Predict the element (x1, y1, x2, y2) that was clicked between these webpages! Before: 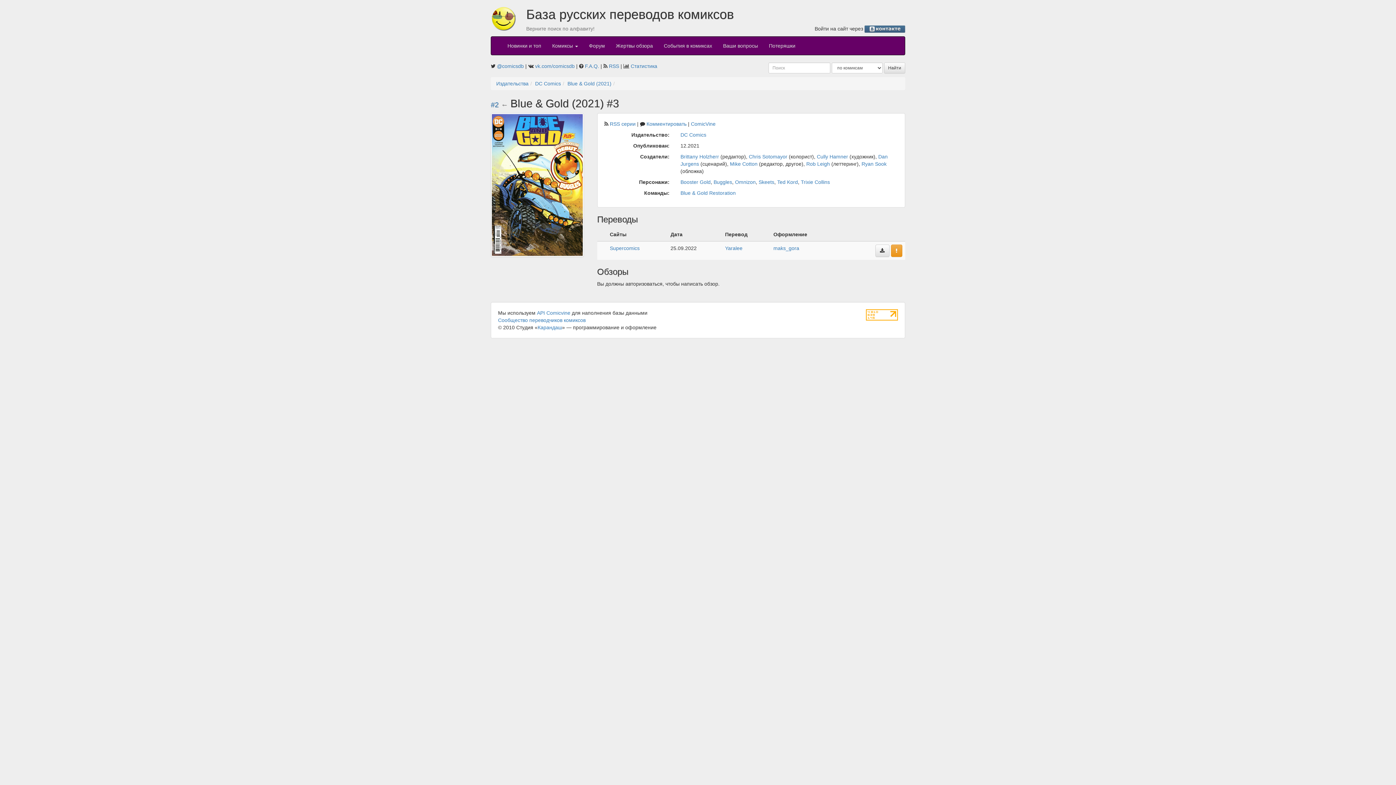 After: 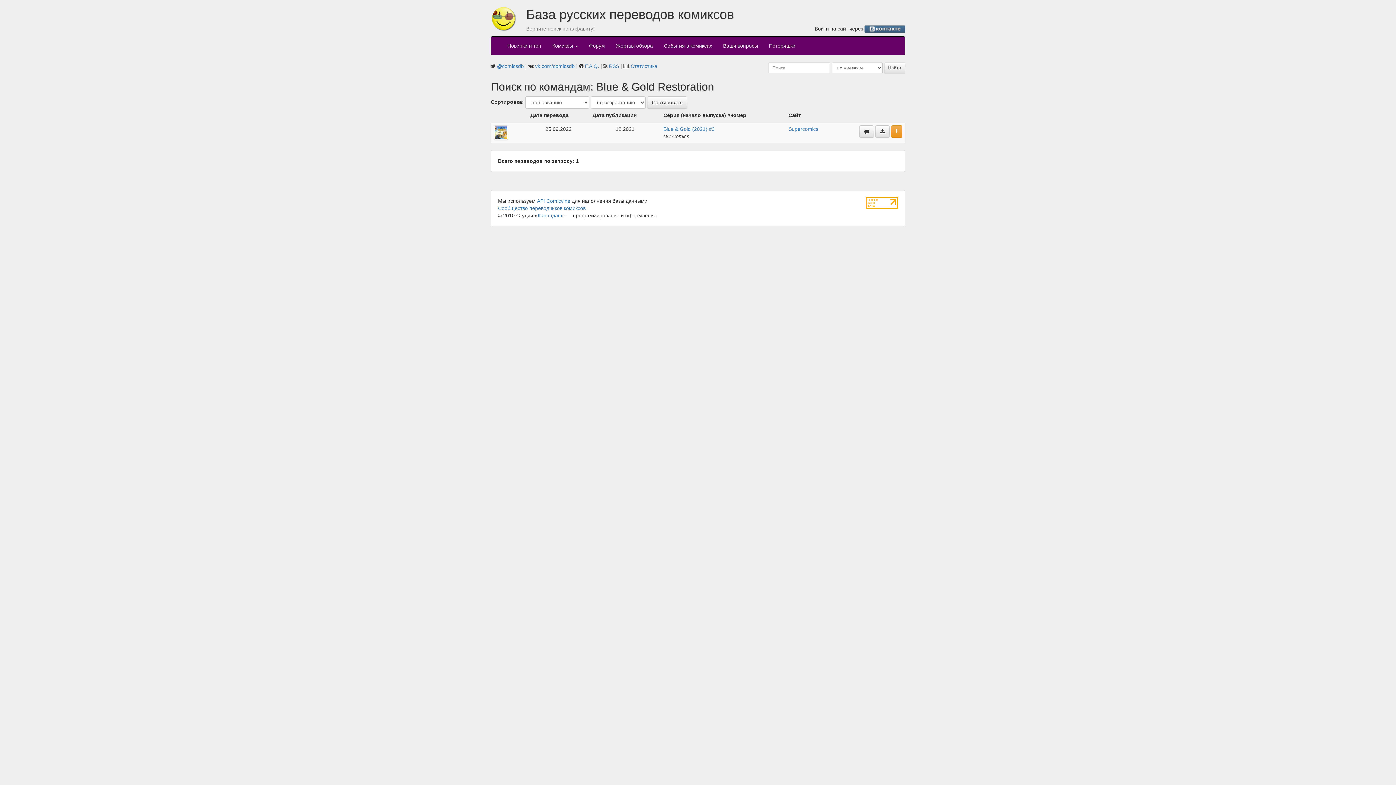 Action: label: Blue & Gold Restoration bbox: (680, 190, 735, 196)